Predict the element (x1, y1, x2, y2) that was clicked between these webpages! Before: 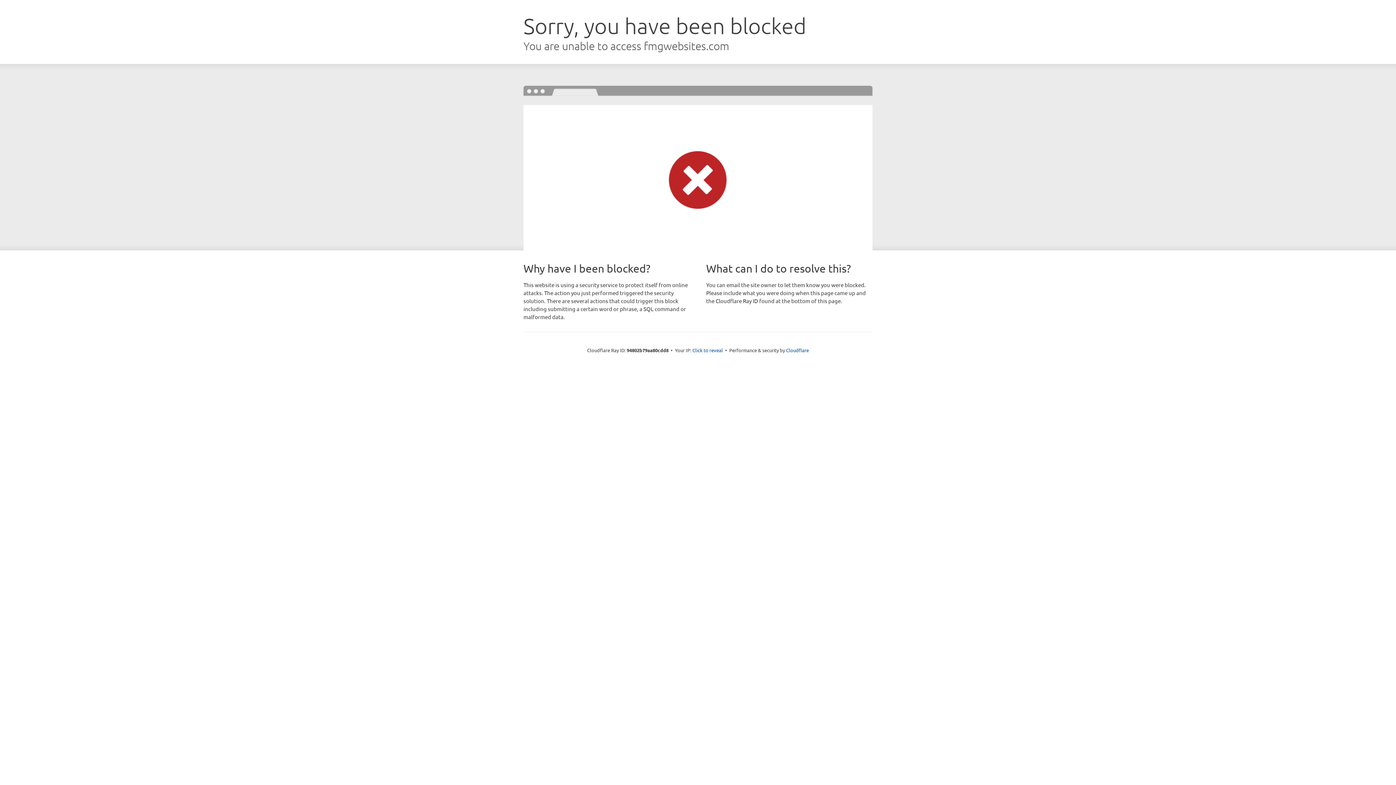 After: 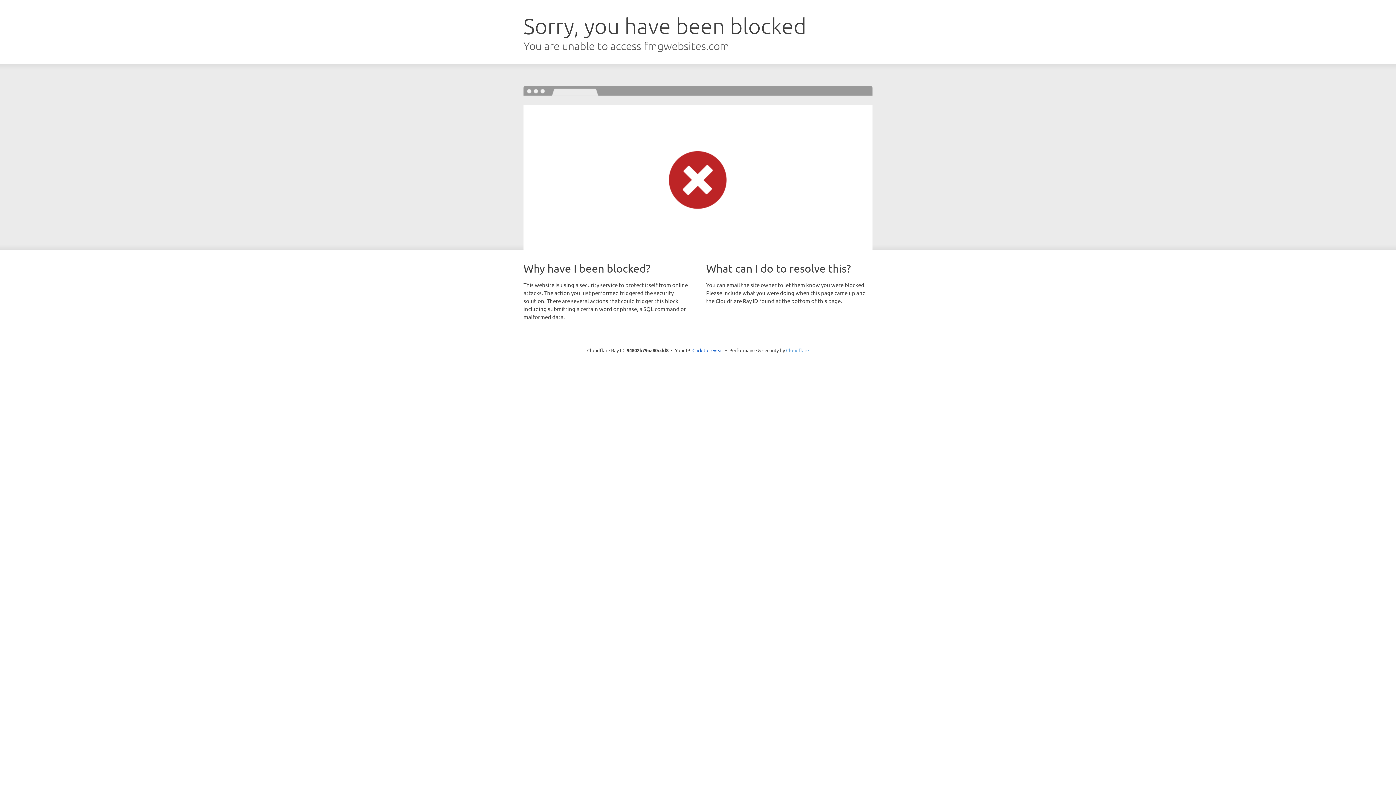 Action: bbox: (786, 347, 809, 353) label: Cloudflare